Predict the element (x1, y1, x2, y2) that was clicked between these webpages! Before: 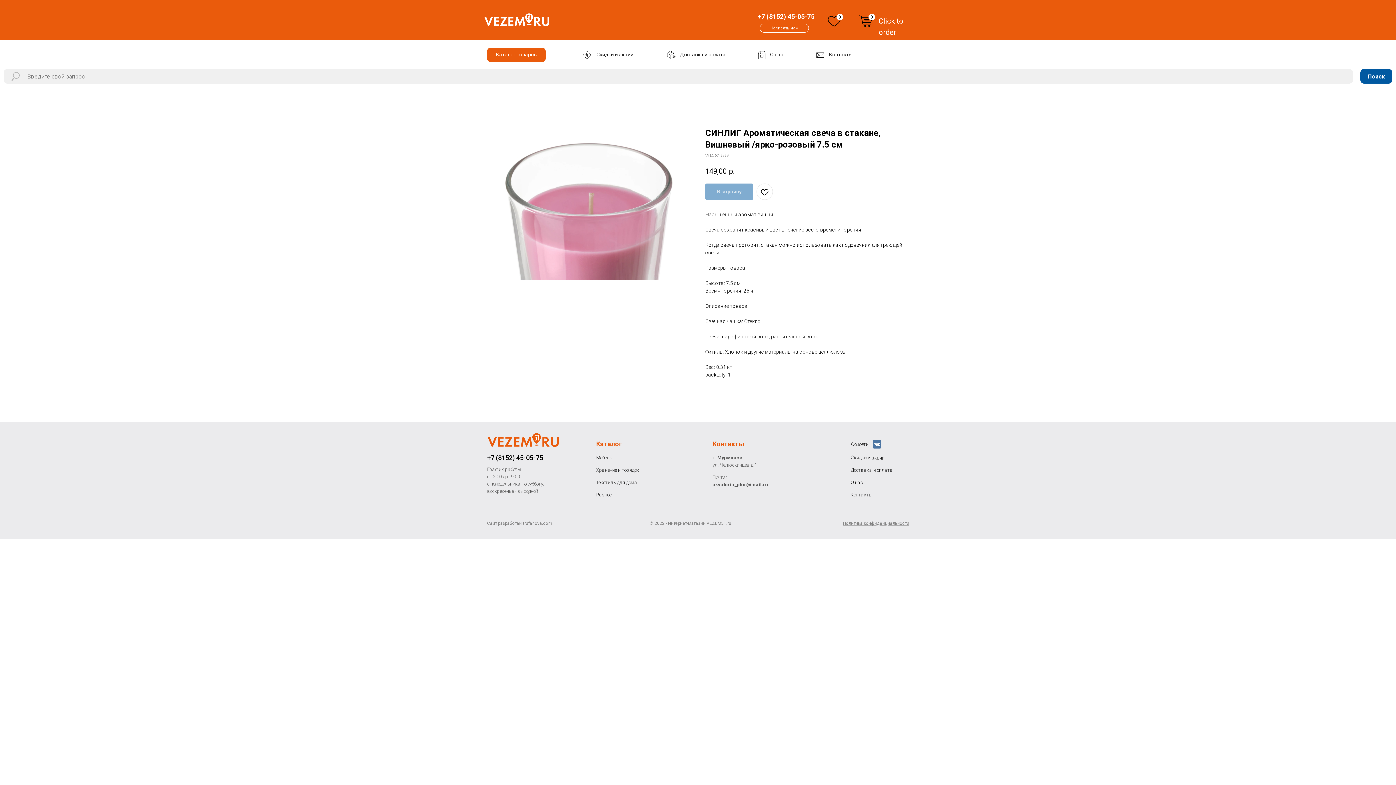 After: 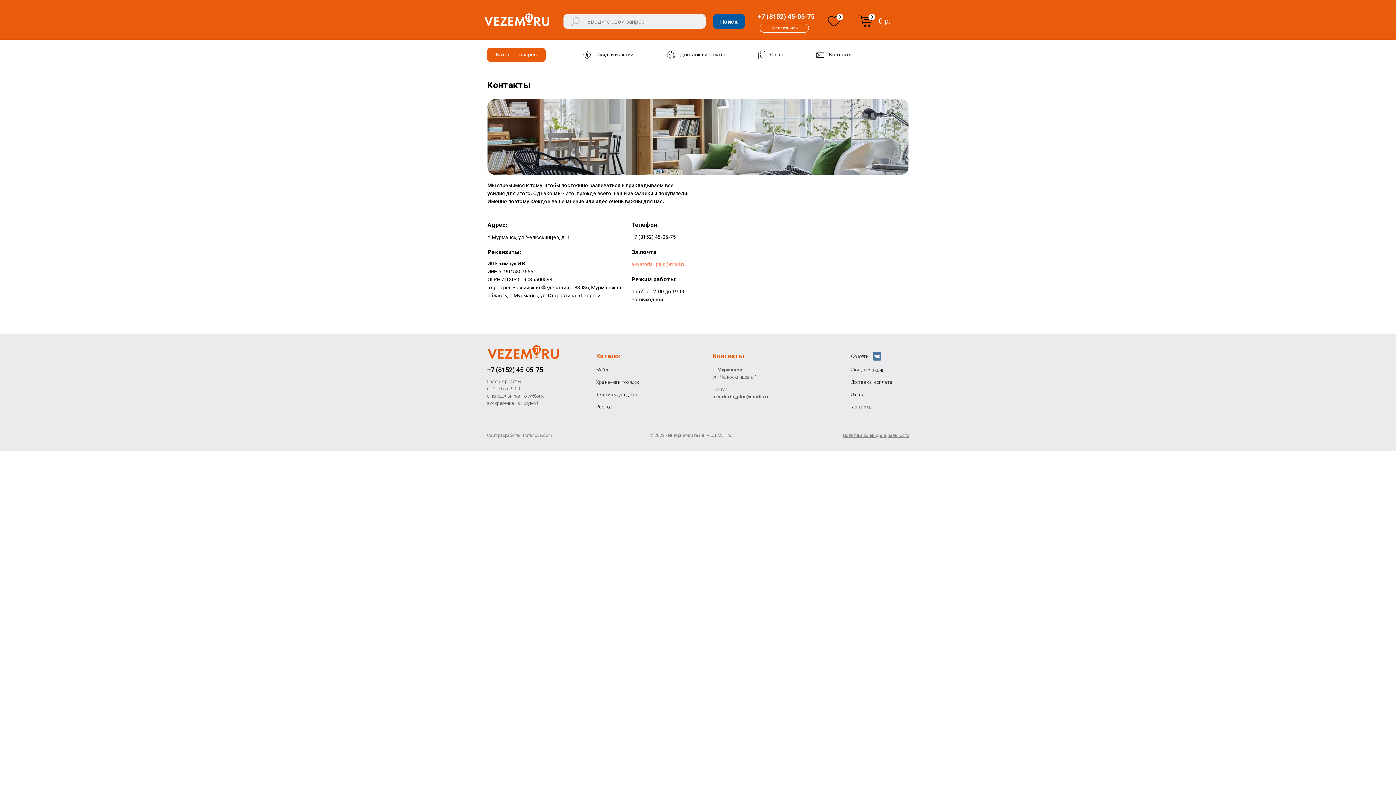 Action: label: Контакты bbox: (850, 491, 916, 498)